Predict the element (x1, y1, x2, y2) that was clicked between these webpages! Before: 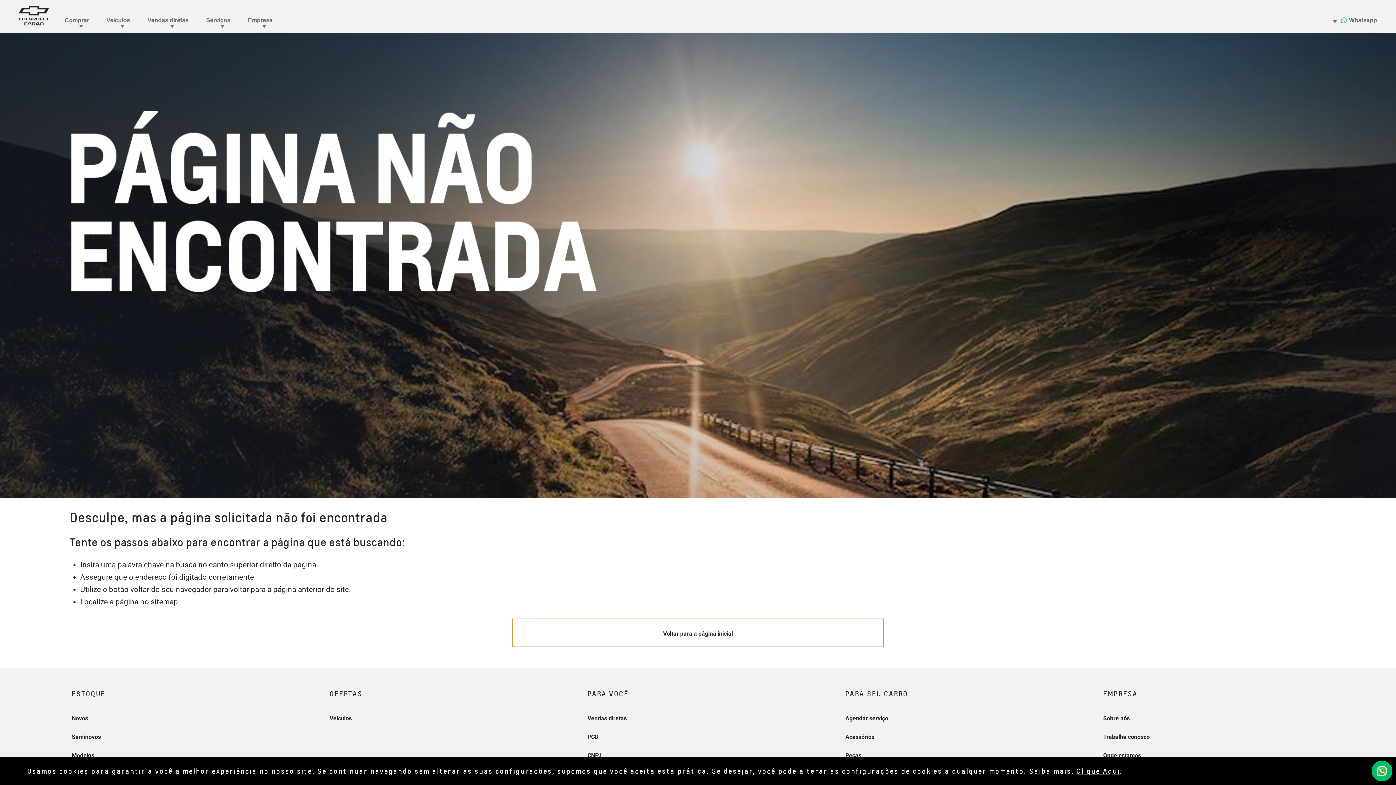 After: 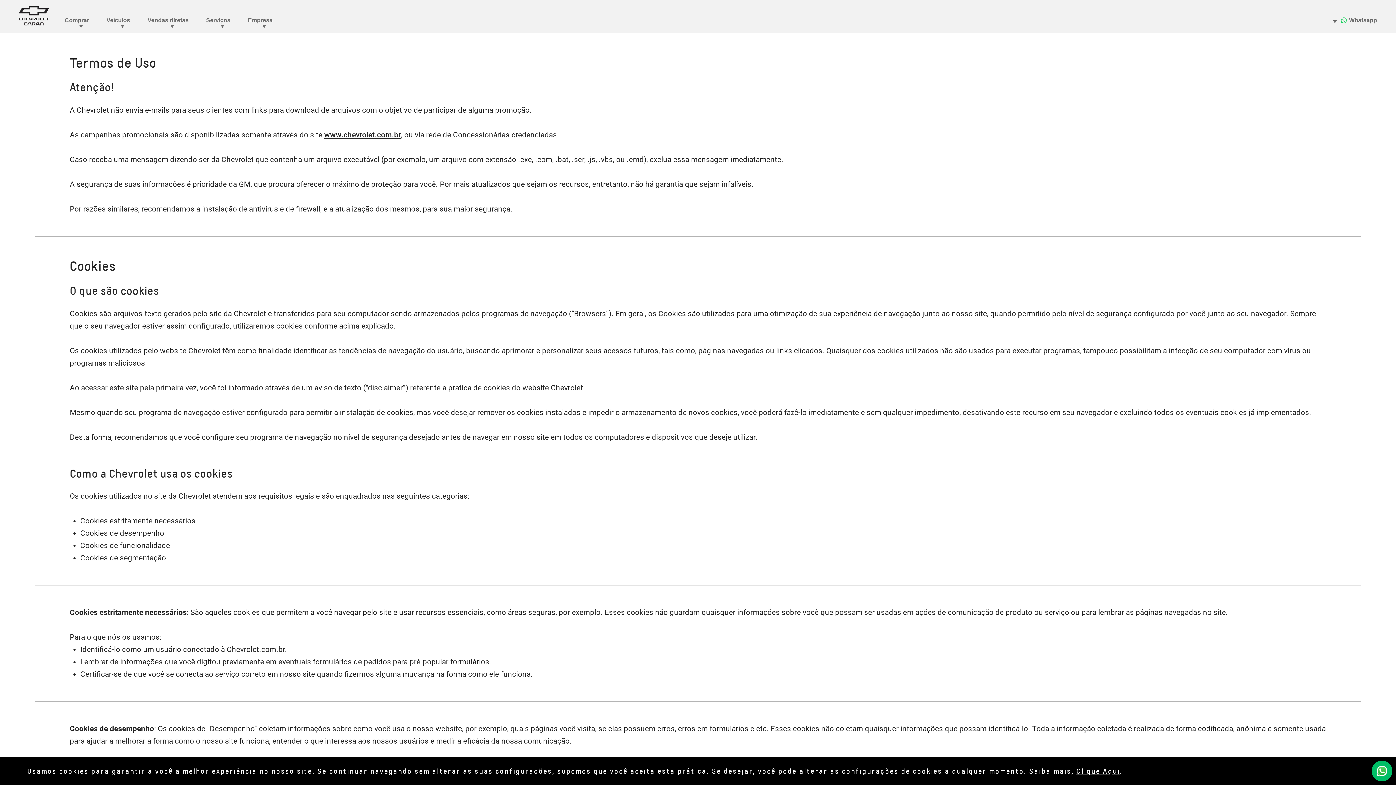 Action: label: Clique Aqui bbox: (1076, 767, 1120, 775)